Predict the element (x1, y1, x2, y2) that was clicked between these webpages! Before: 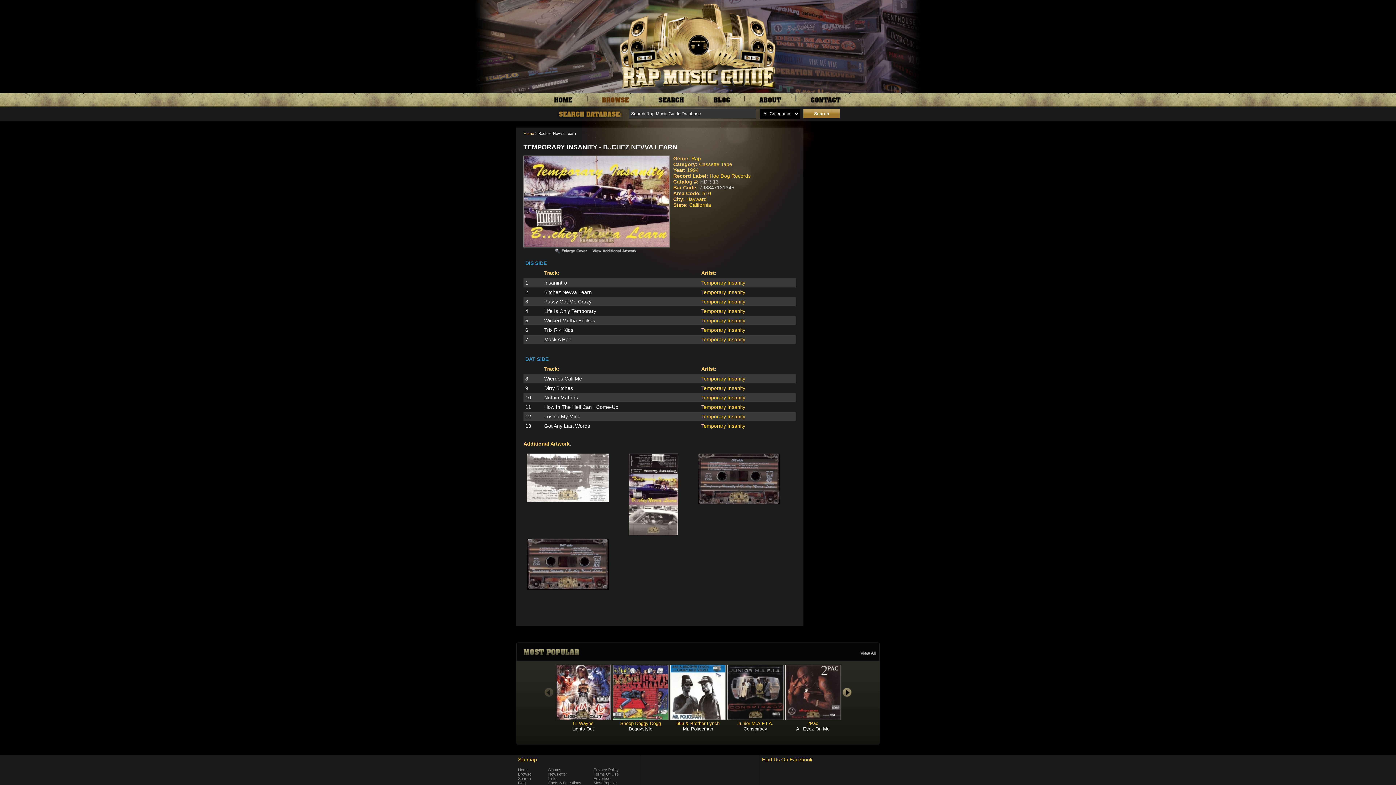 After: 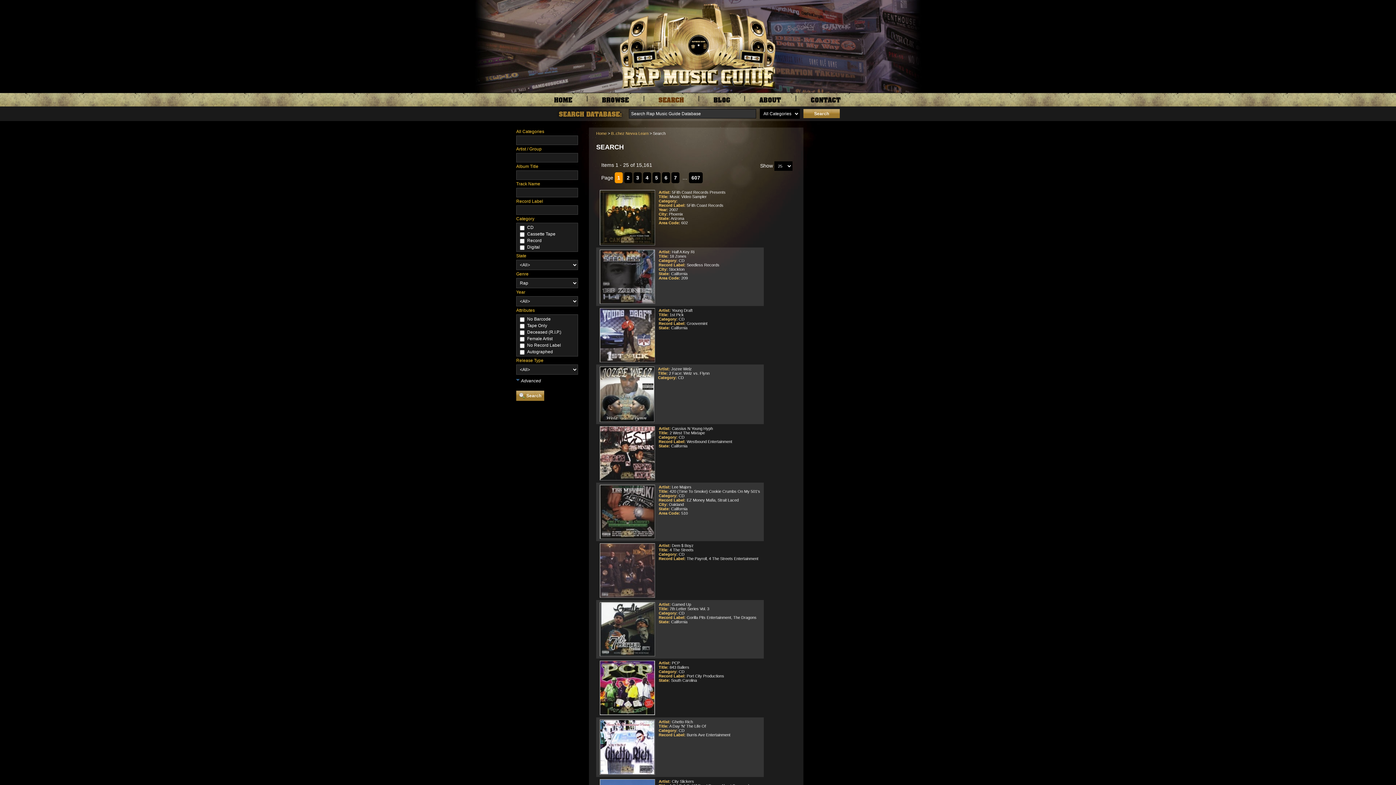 Action: bbox: (691, 155, 701, 161) label: Rap